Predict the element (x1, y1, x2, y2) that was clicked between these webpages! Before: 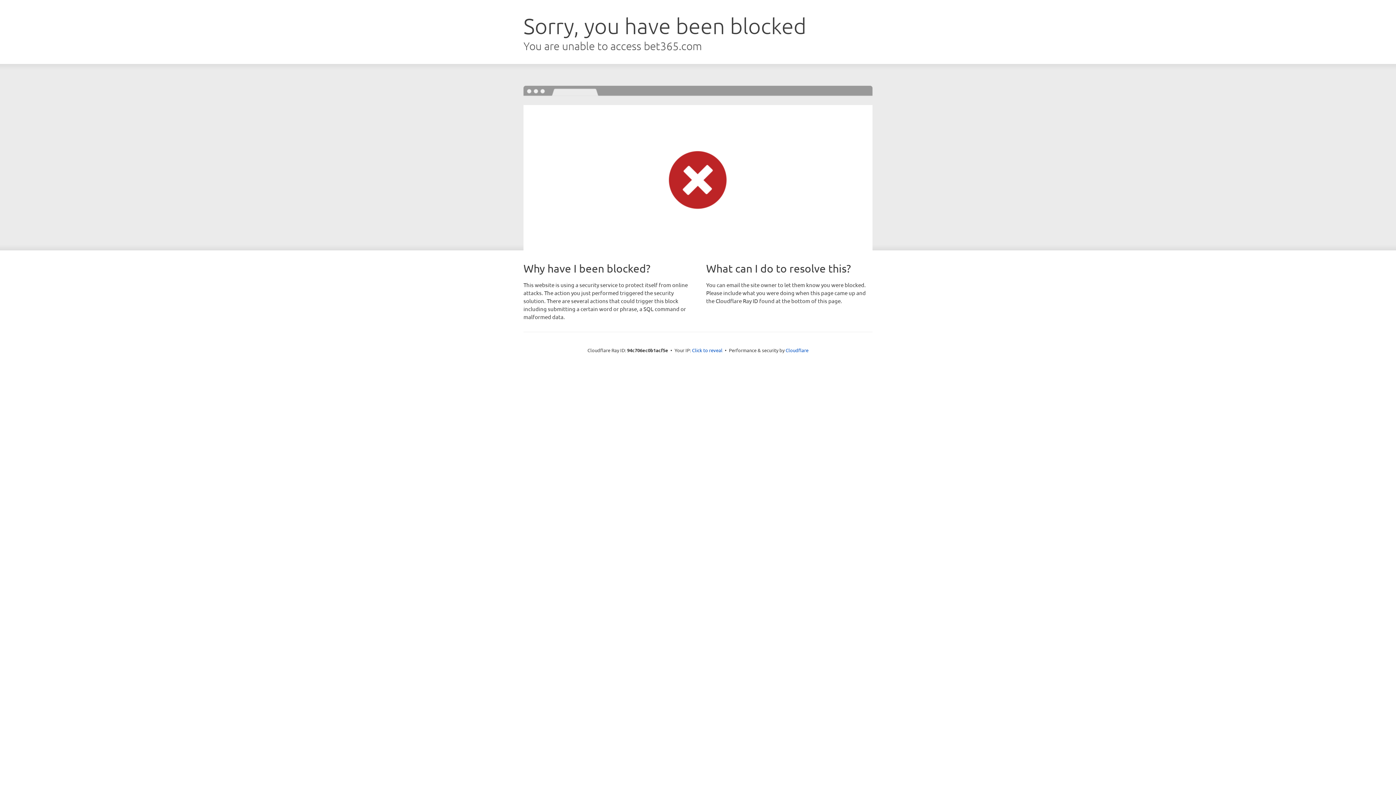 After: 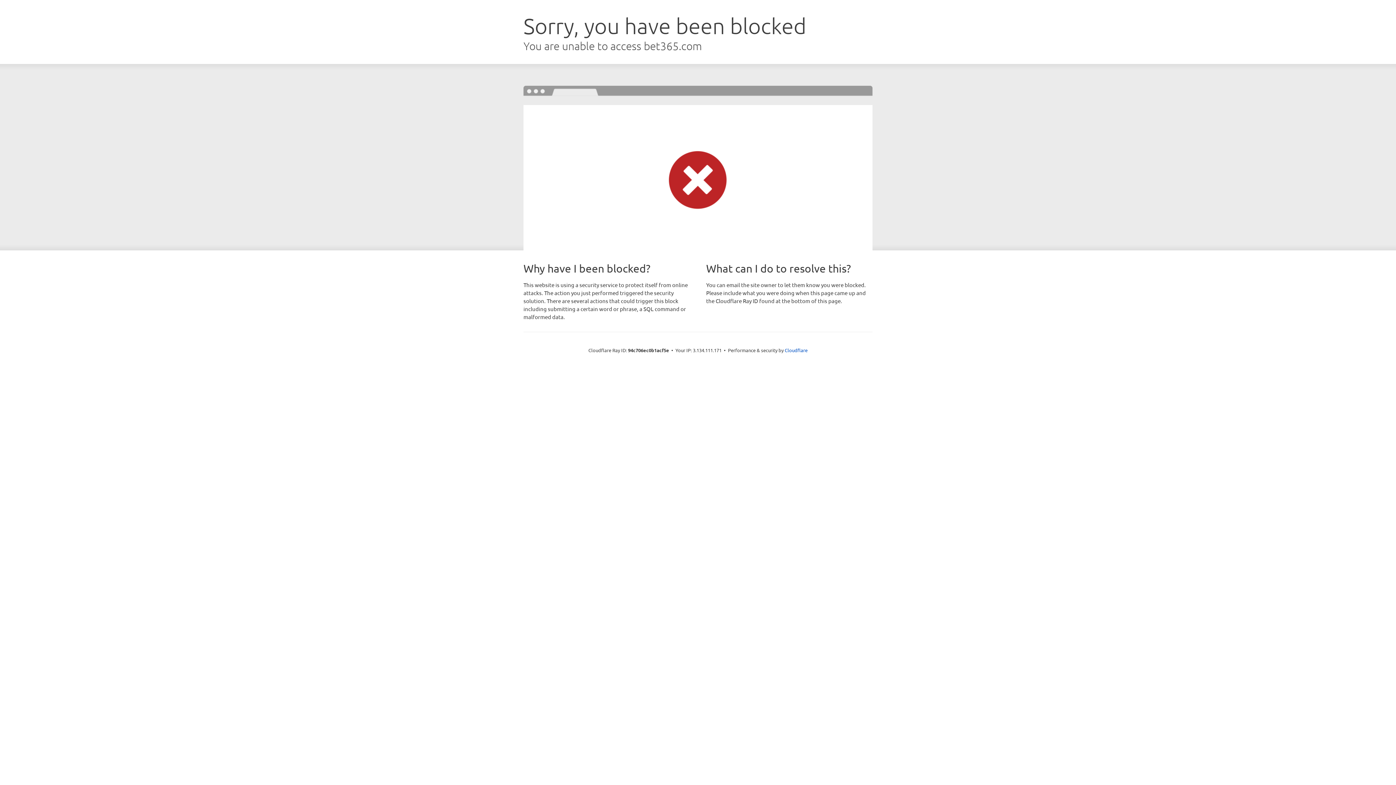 Action: label: Click to reveal bbox: (692, 346, 722, 353)